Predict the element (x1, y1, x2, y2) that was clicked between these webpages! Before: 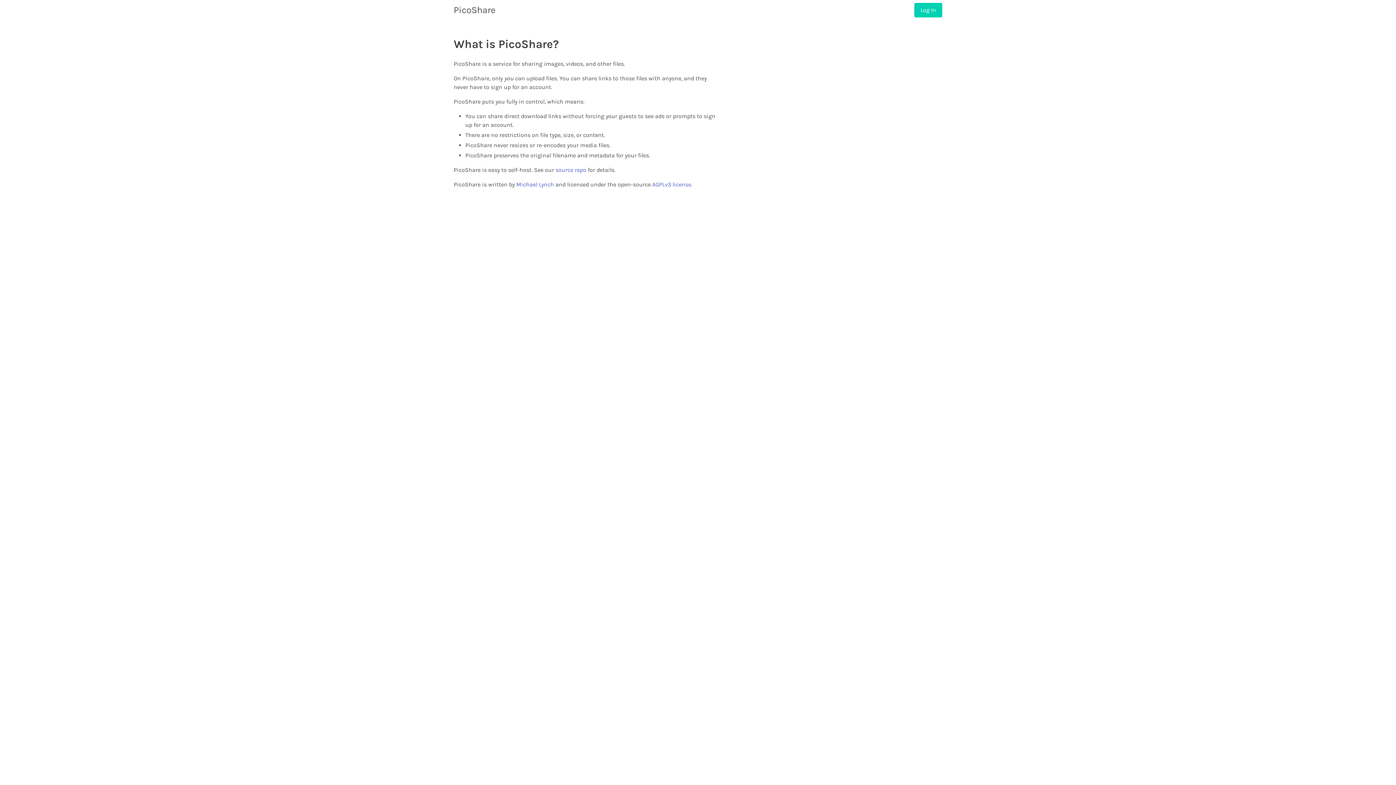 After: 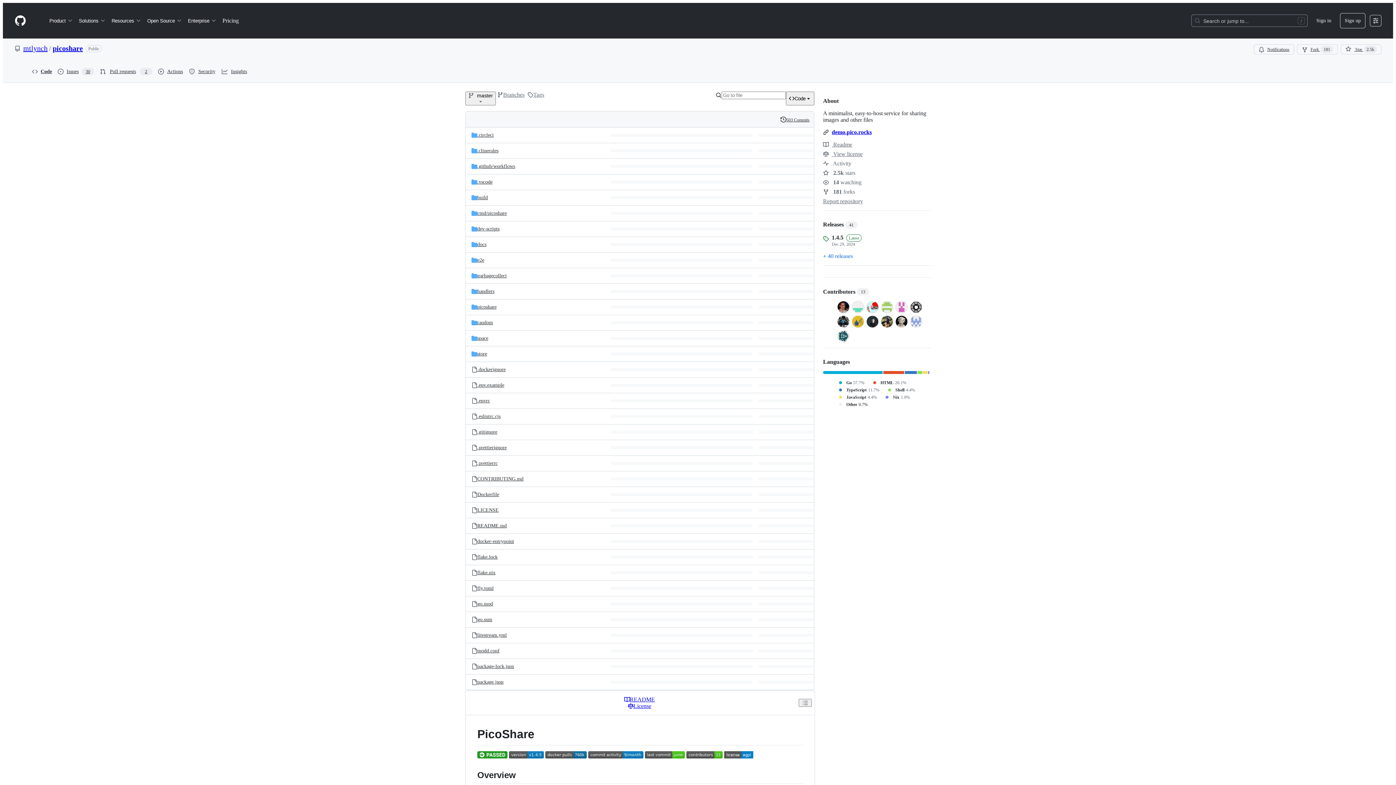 Action: label: source repo bbox: (555, 166, 586, 173)